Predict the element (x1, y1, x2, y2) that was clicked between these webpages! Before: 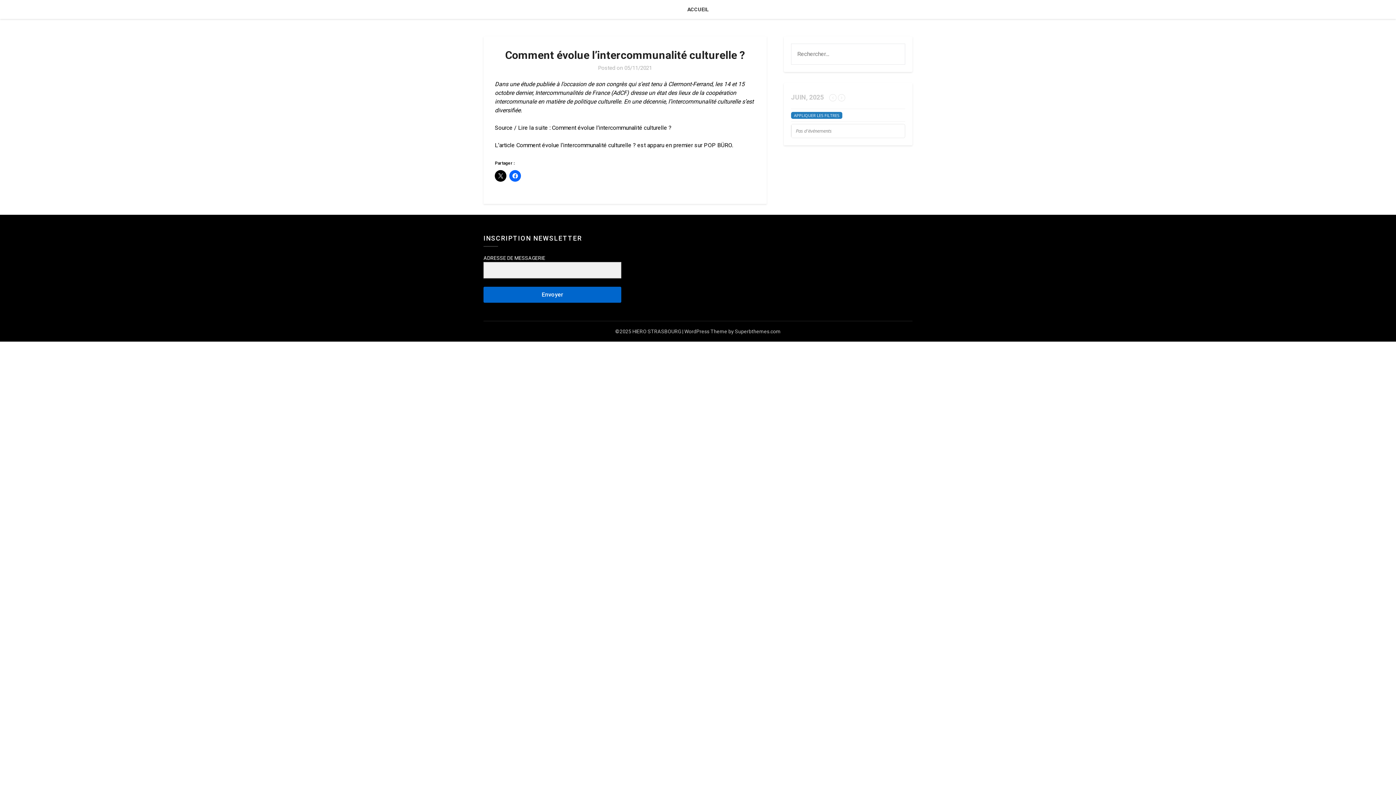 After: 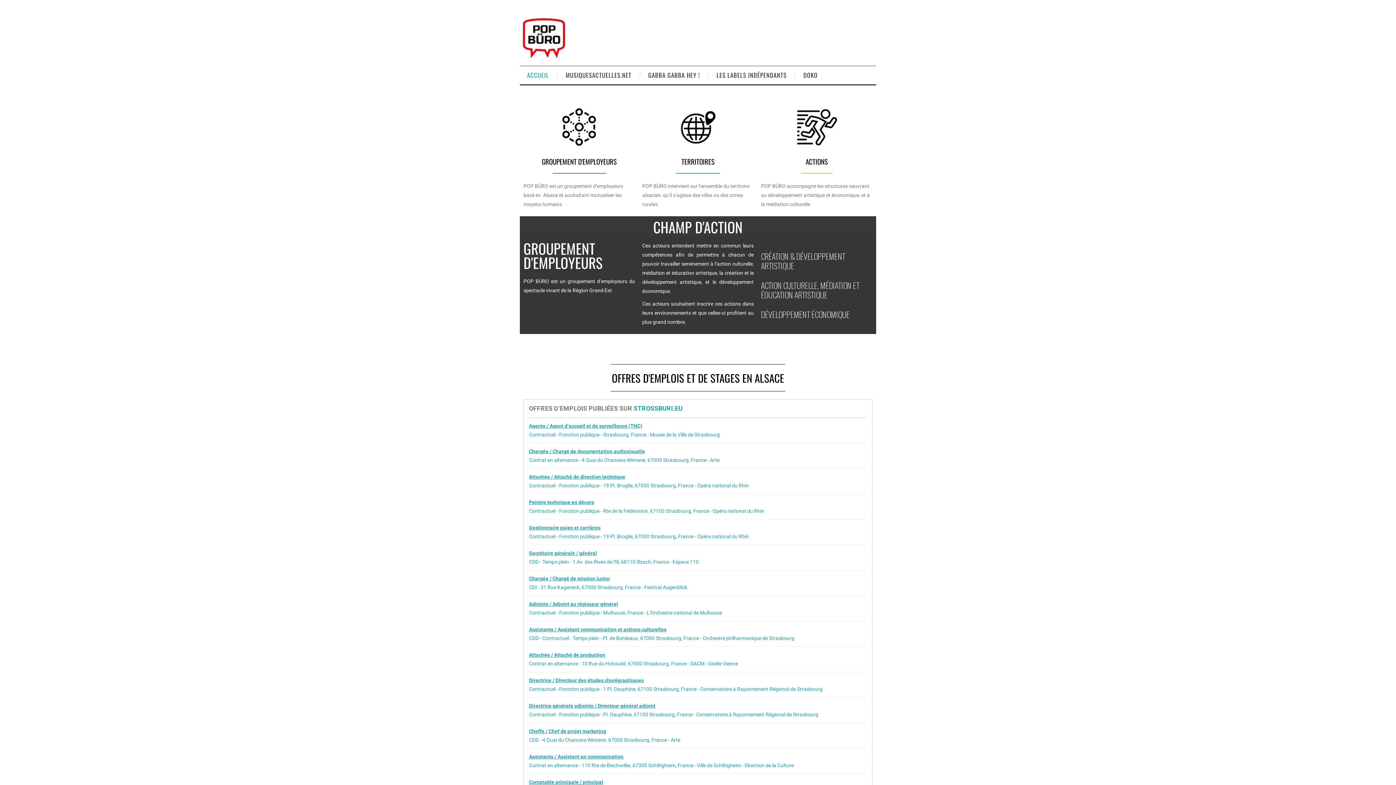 Action: bbox: (704, 141, 732, 148) label: POP BÜRO